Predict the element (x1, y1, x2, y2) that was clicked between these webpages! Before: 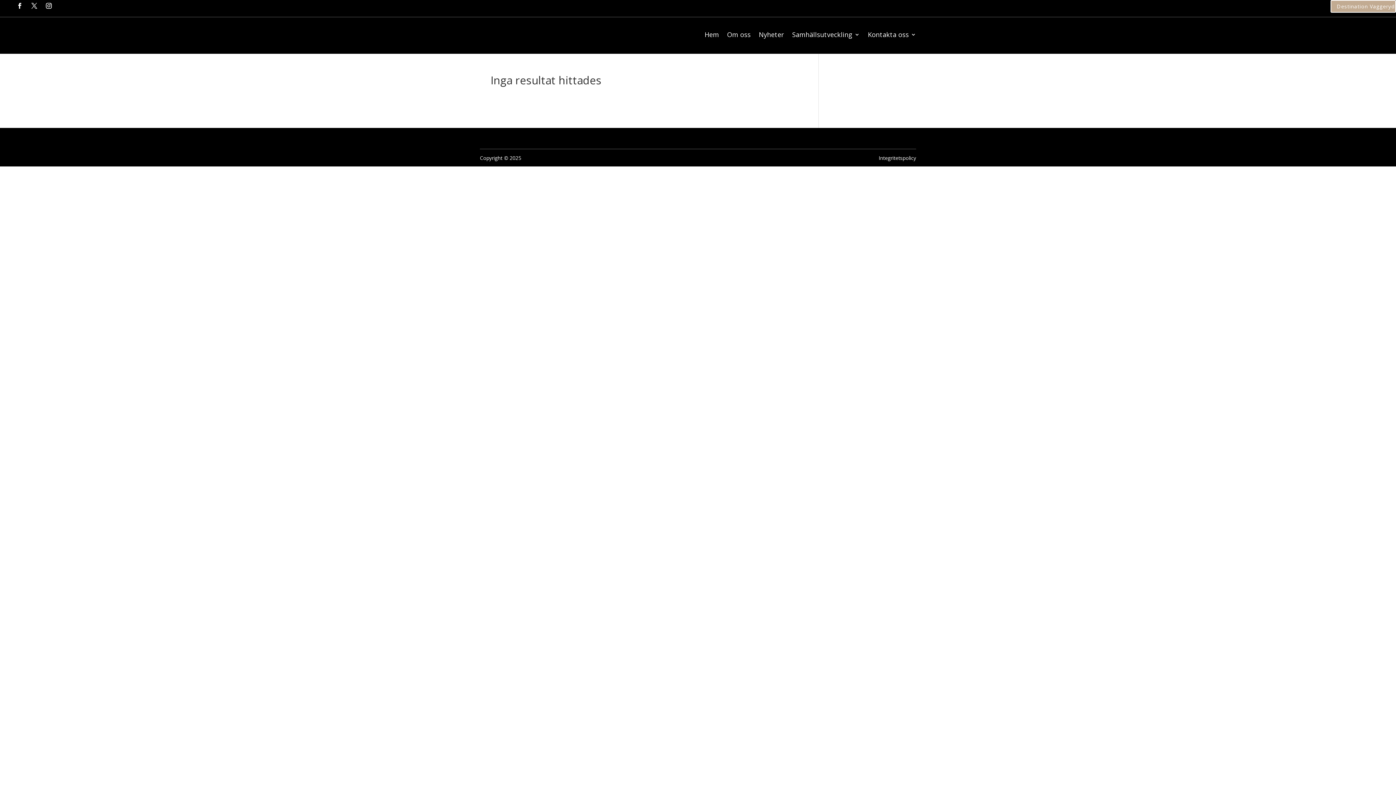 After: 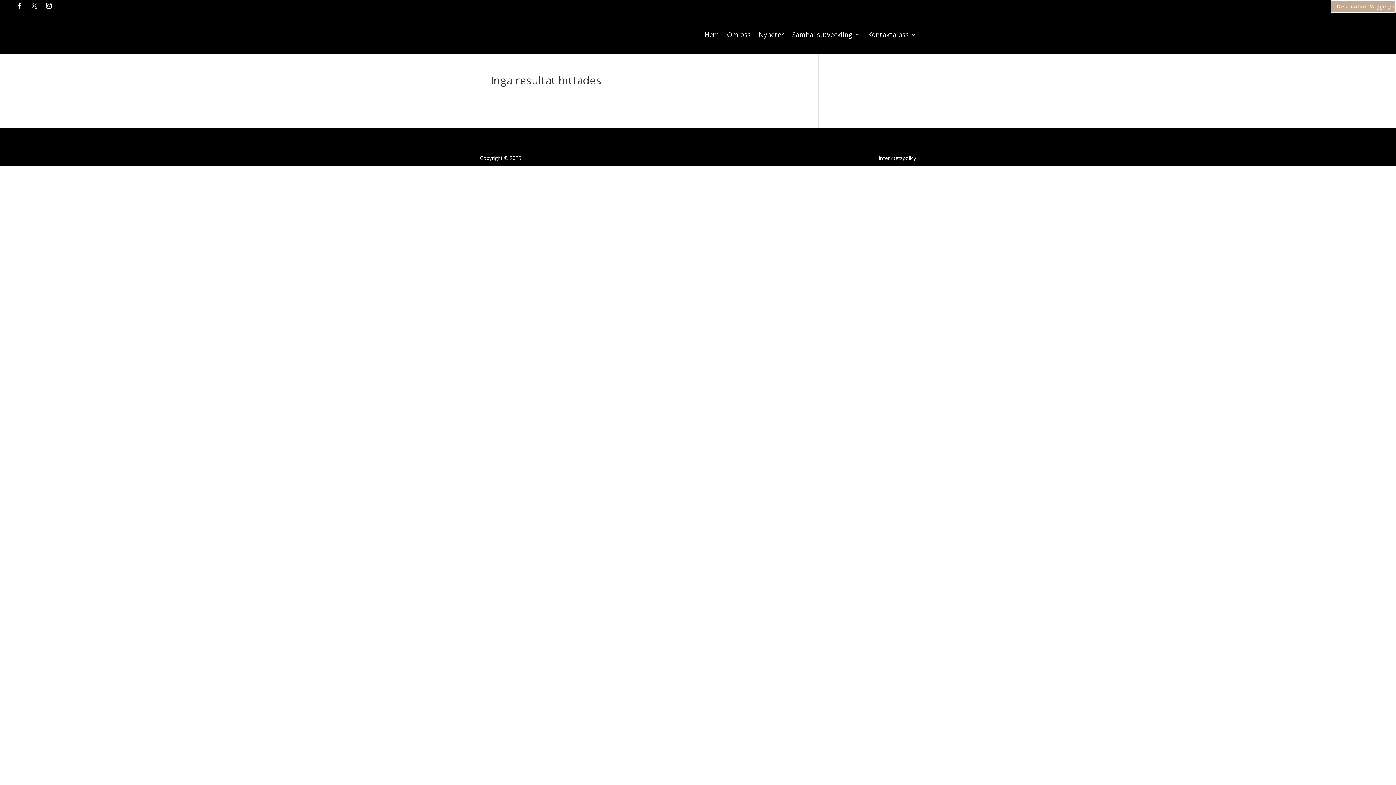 Action: bbox: (28, 0, 40, 11)